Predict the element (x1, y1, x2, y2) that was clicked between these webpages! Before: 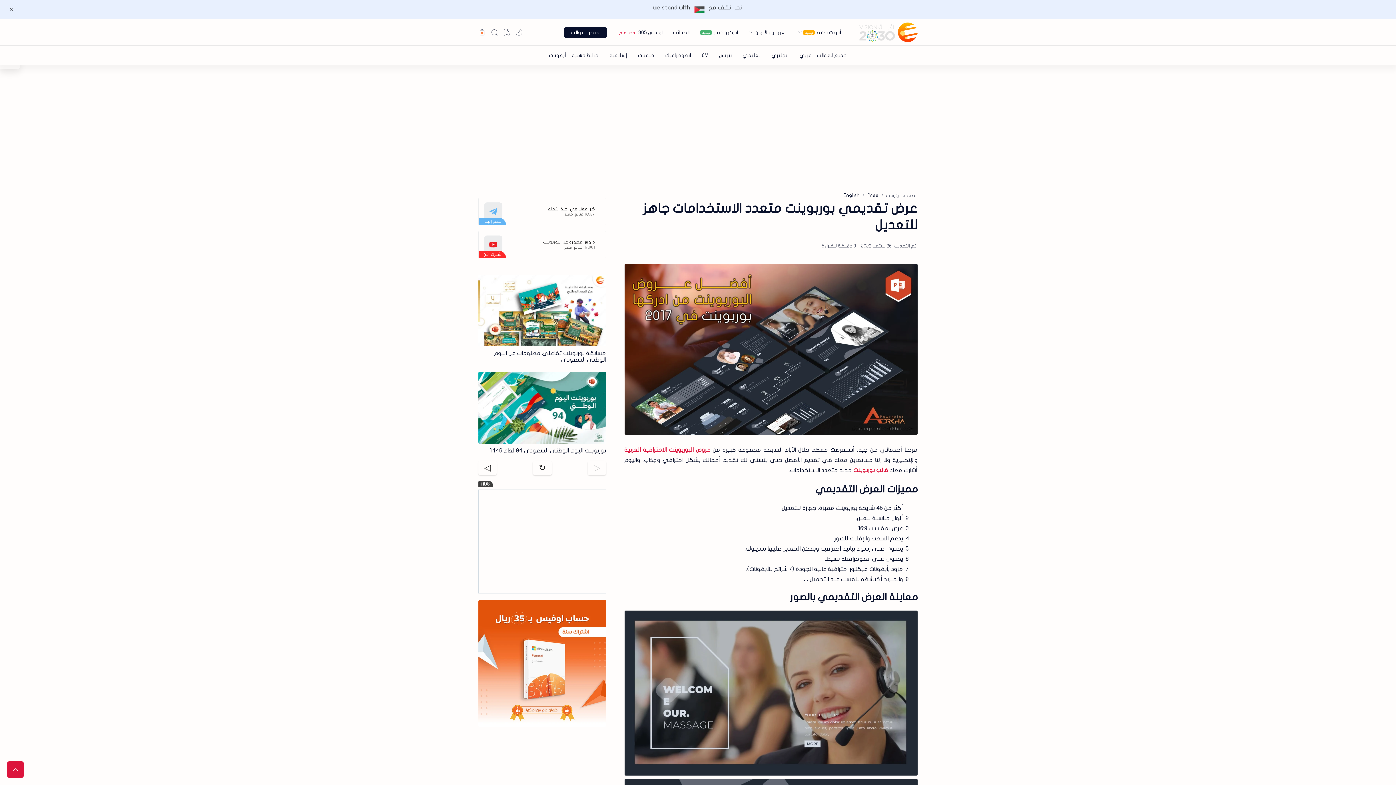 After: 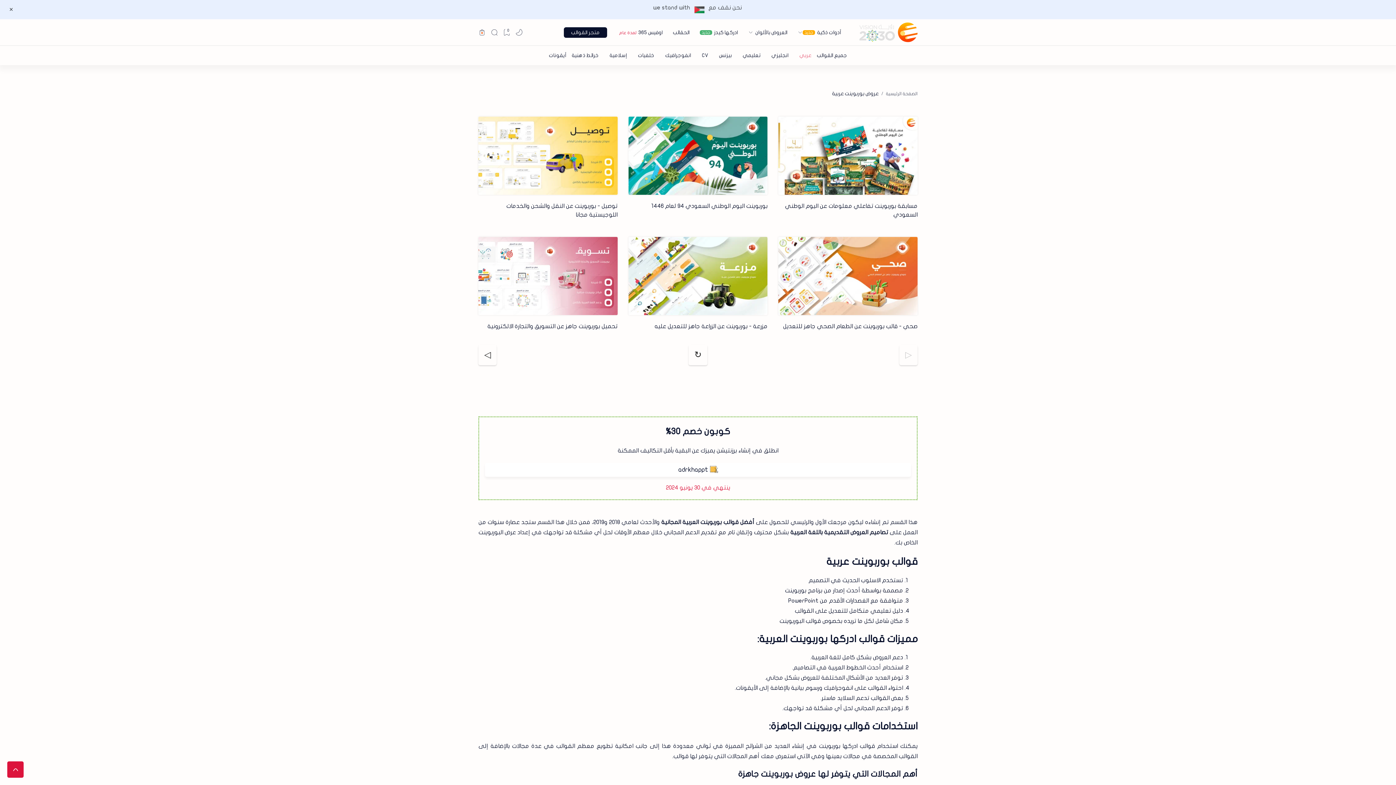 Action: bbox: (799, 49, 811, 61) label: عربي